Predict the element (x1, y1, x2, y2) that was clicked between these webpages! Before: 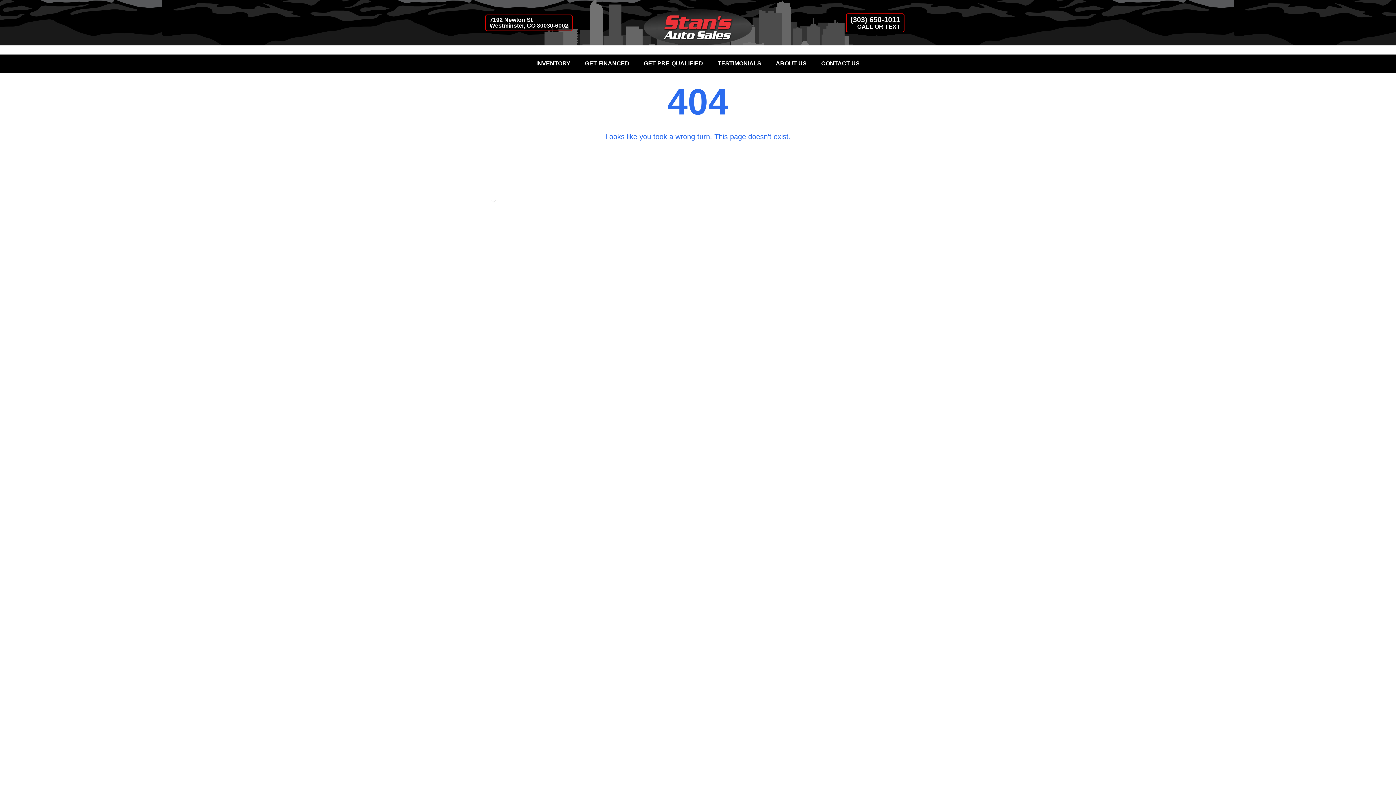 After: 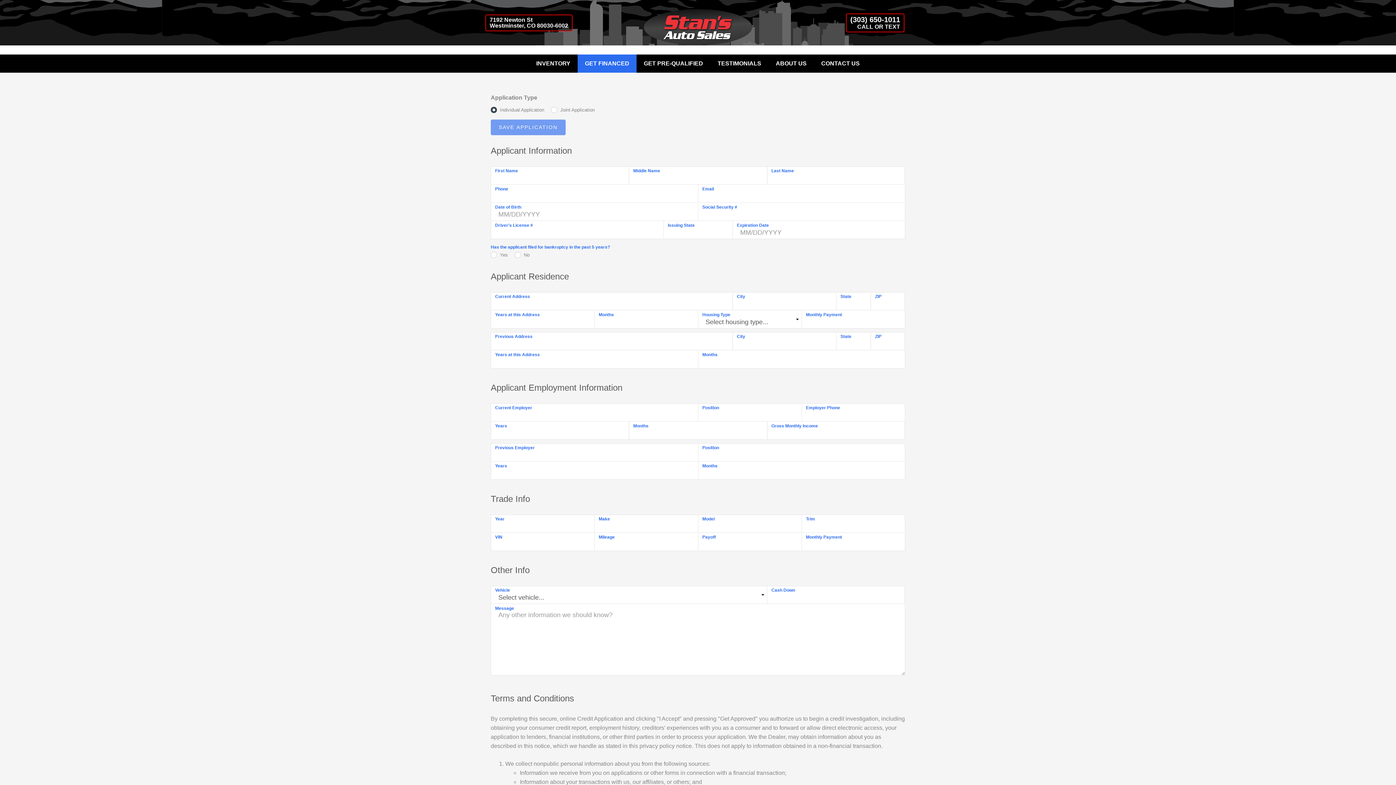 Action: label: GET FINANCED bbox: (577, 54, 636, 72)